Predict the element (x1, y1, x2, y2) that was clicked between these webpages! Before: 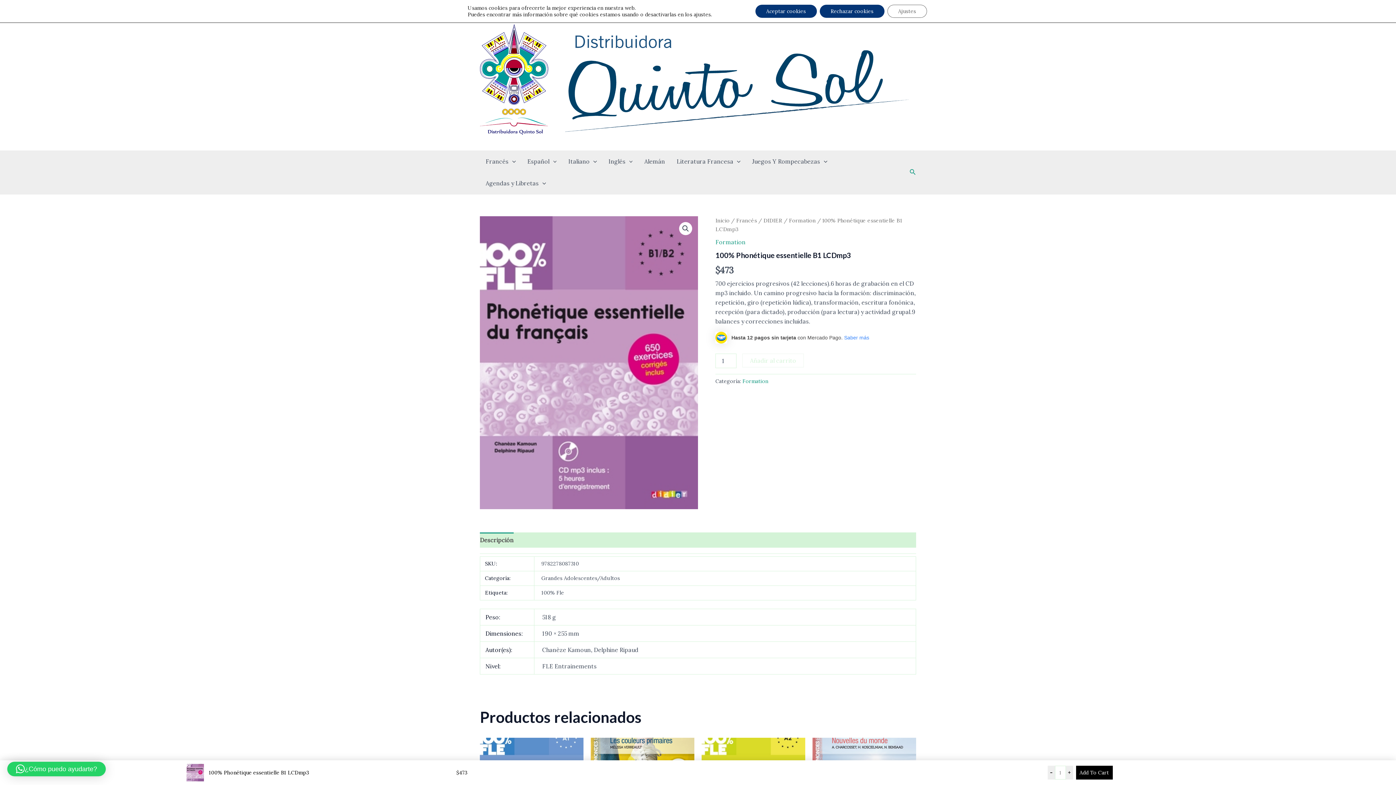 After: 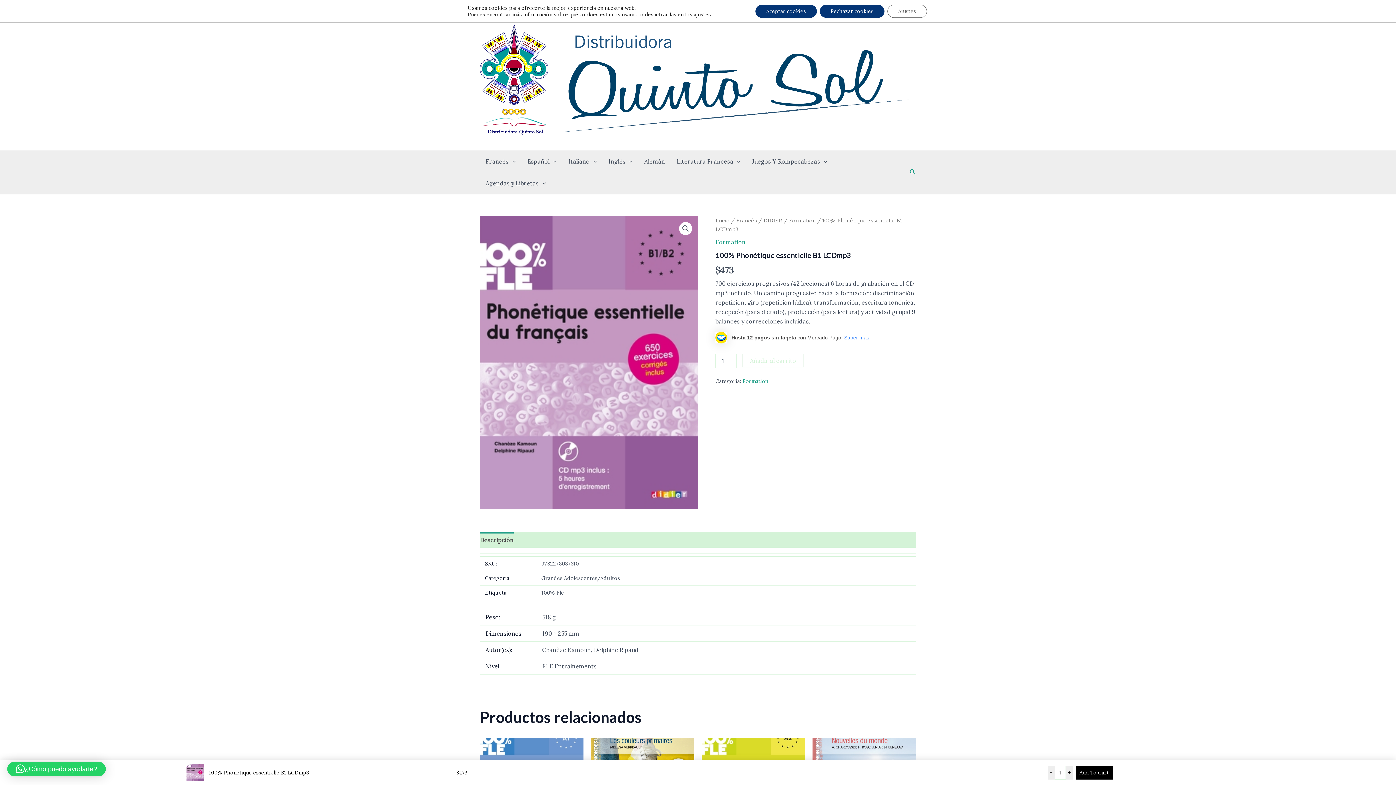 Action: bbox: (7, 762, 105, 776) label: ¿Cómo puedo ayudarte?